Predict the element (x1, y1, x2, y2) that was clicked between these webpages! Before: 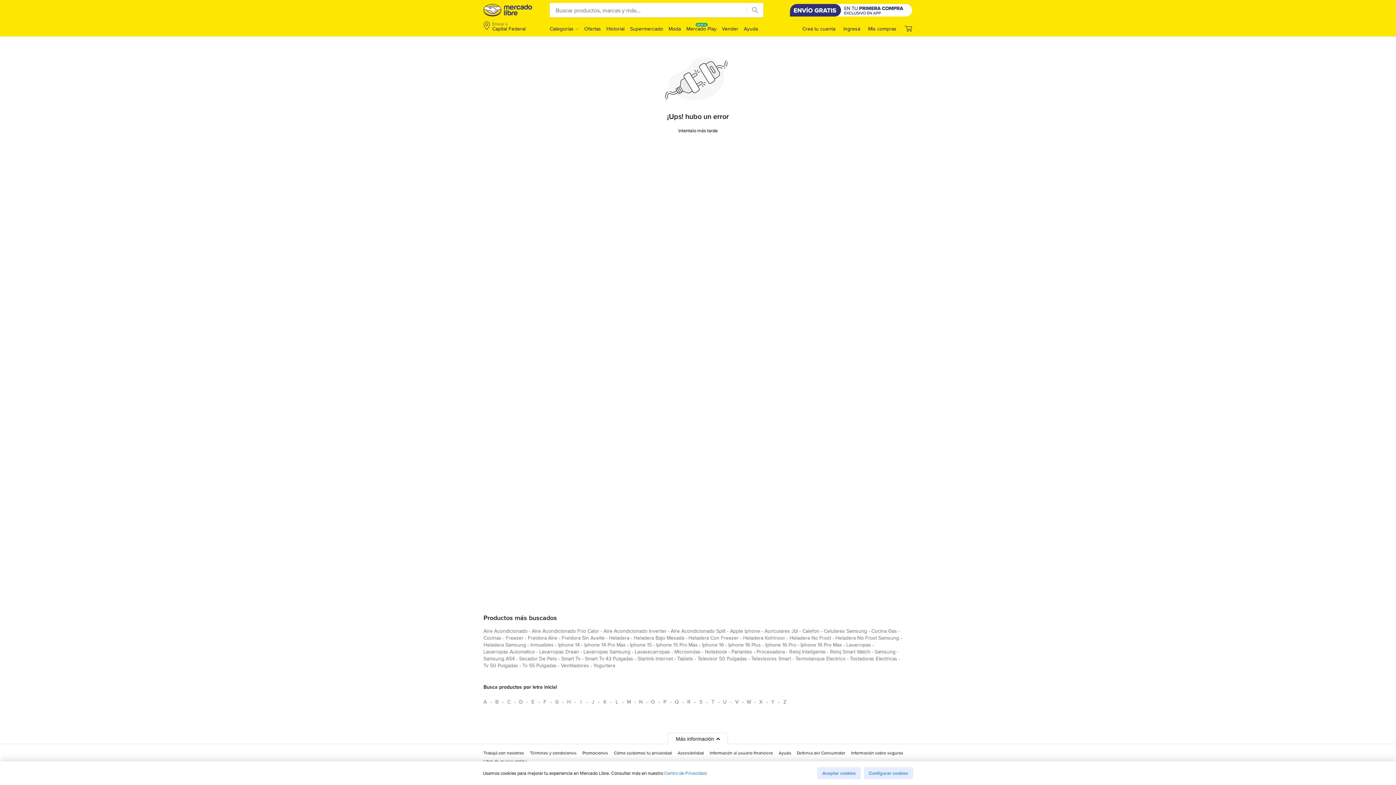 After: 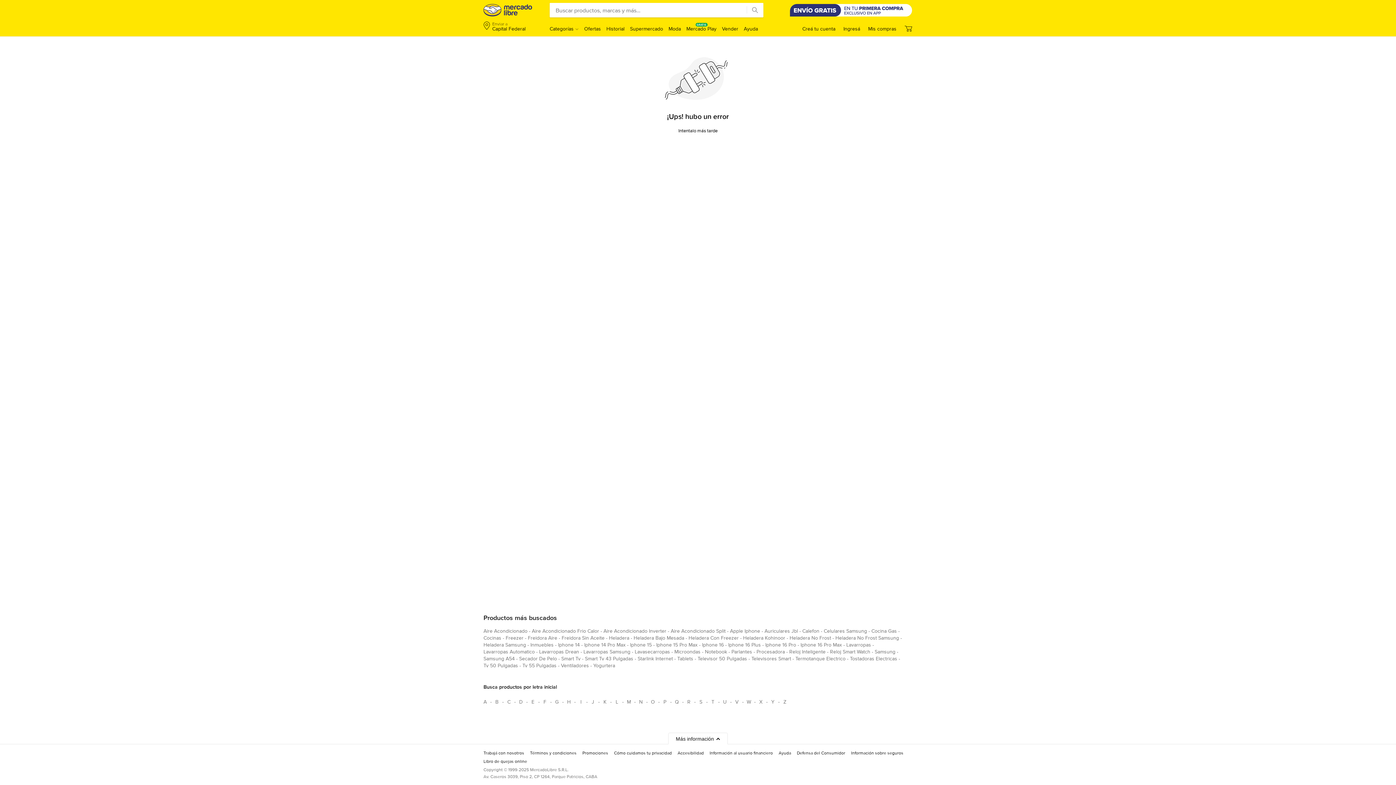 Action: bbox: (817, 767, 861, 779) label: Aceptar cookies